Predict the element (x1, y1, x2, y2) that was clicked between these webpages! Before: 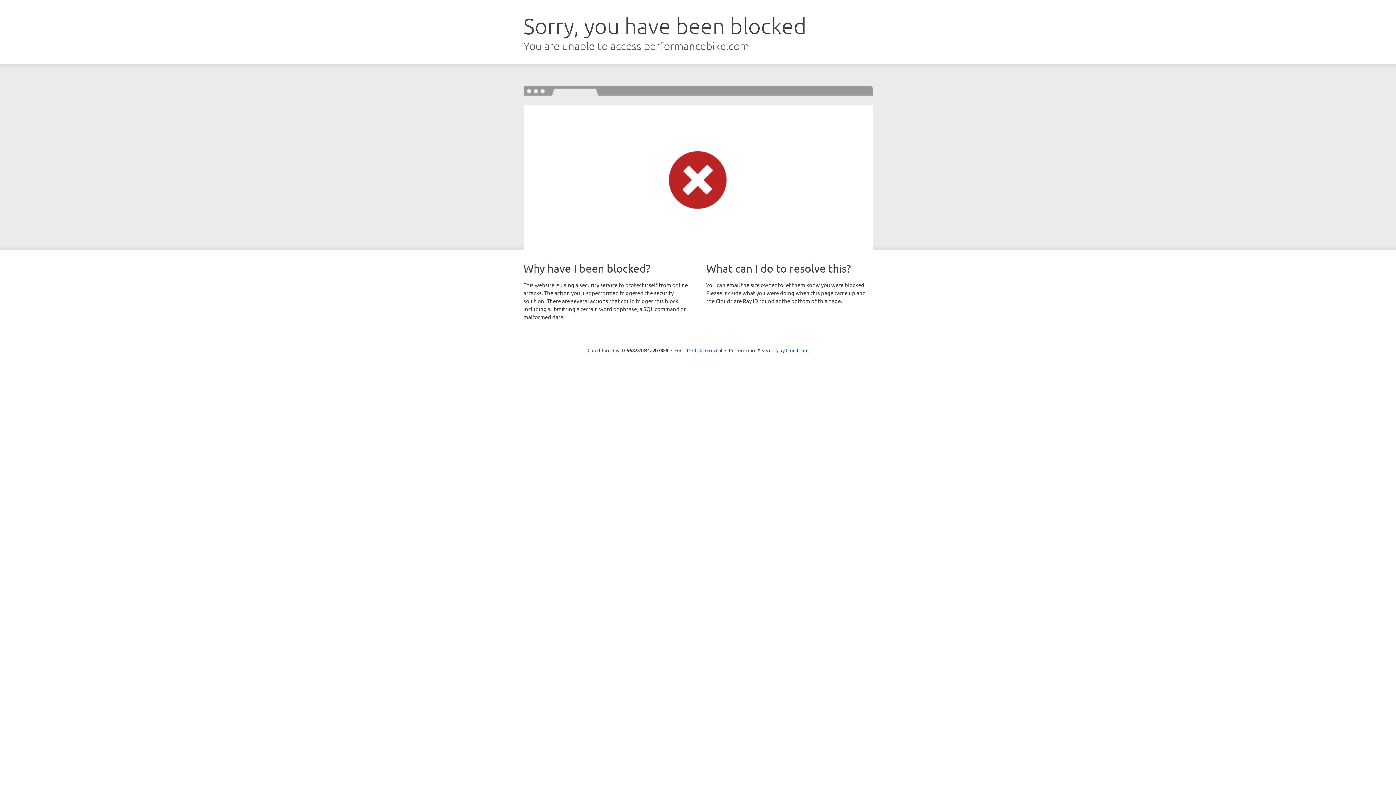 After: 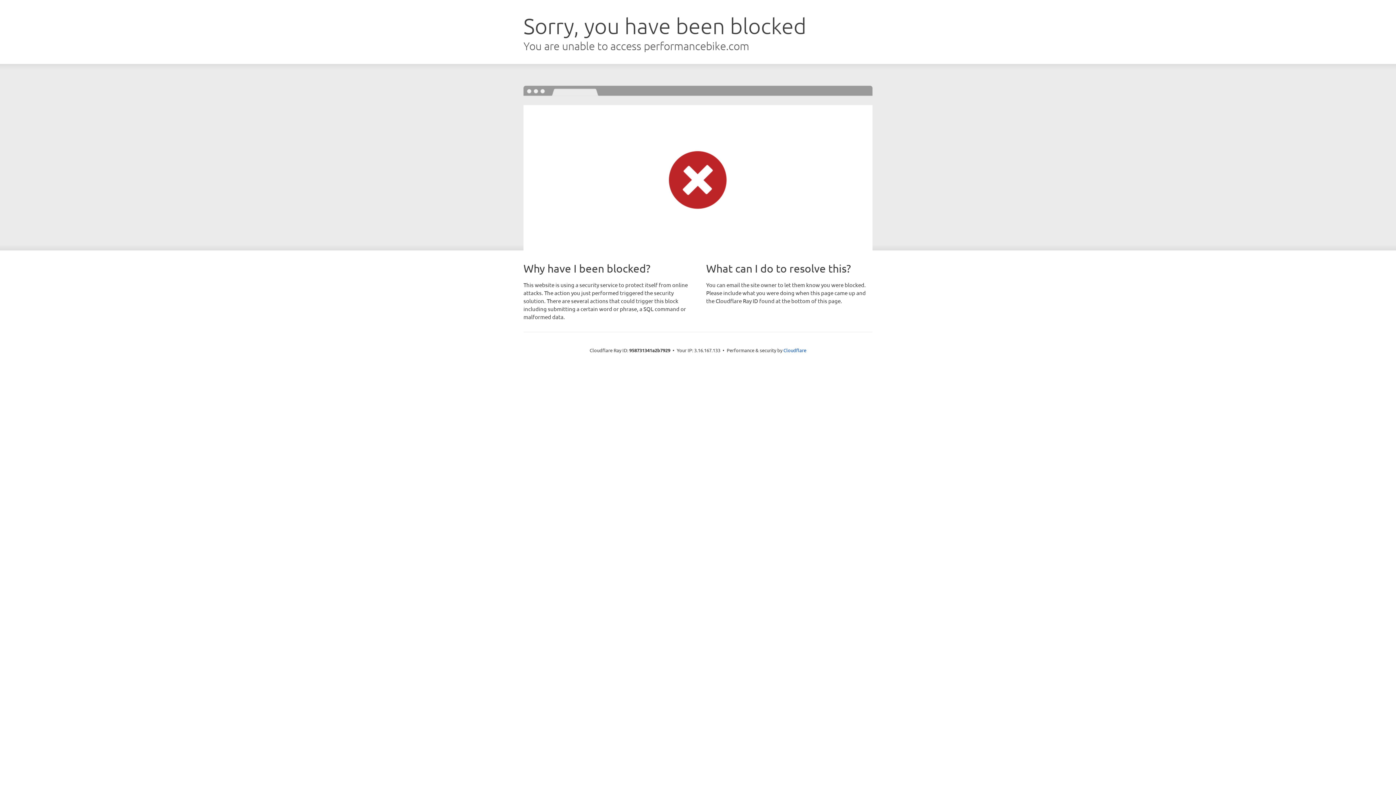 Action: bbox: (692, 346, 722, 353) label: Click to reveal